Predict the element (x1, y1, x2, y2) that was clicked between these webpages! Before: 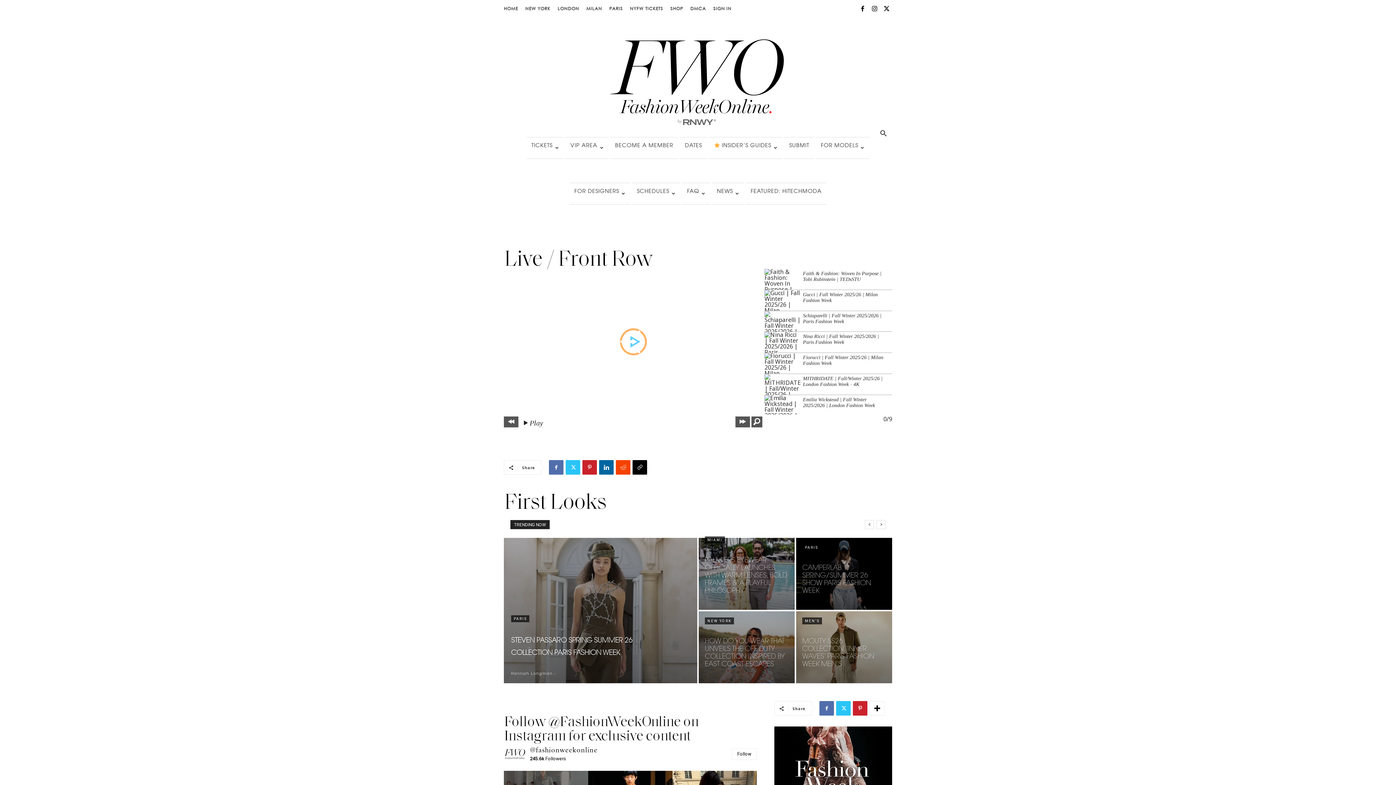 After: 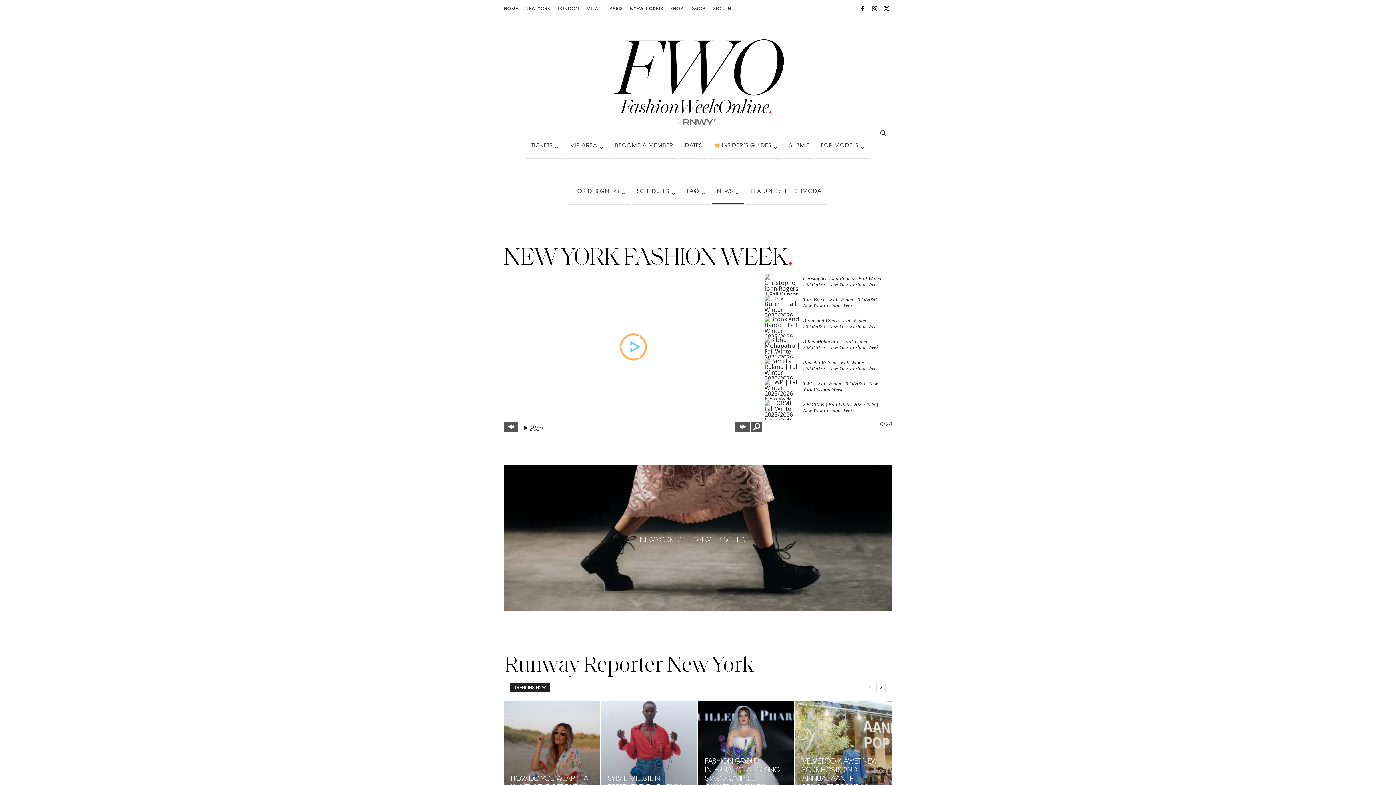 Action: label: NEW YORK bbox: (525, 5, 550, 11)